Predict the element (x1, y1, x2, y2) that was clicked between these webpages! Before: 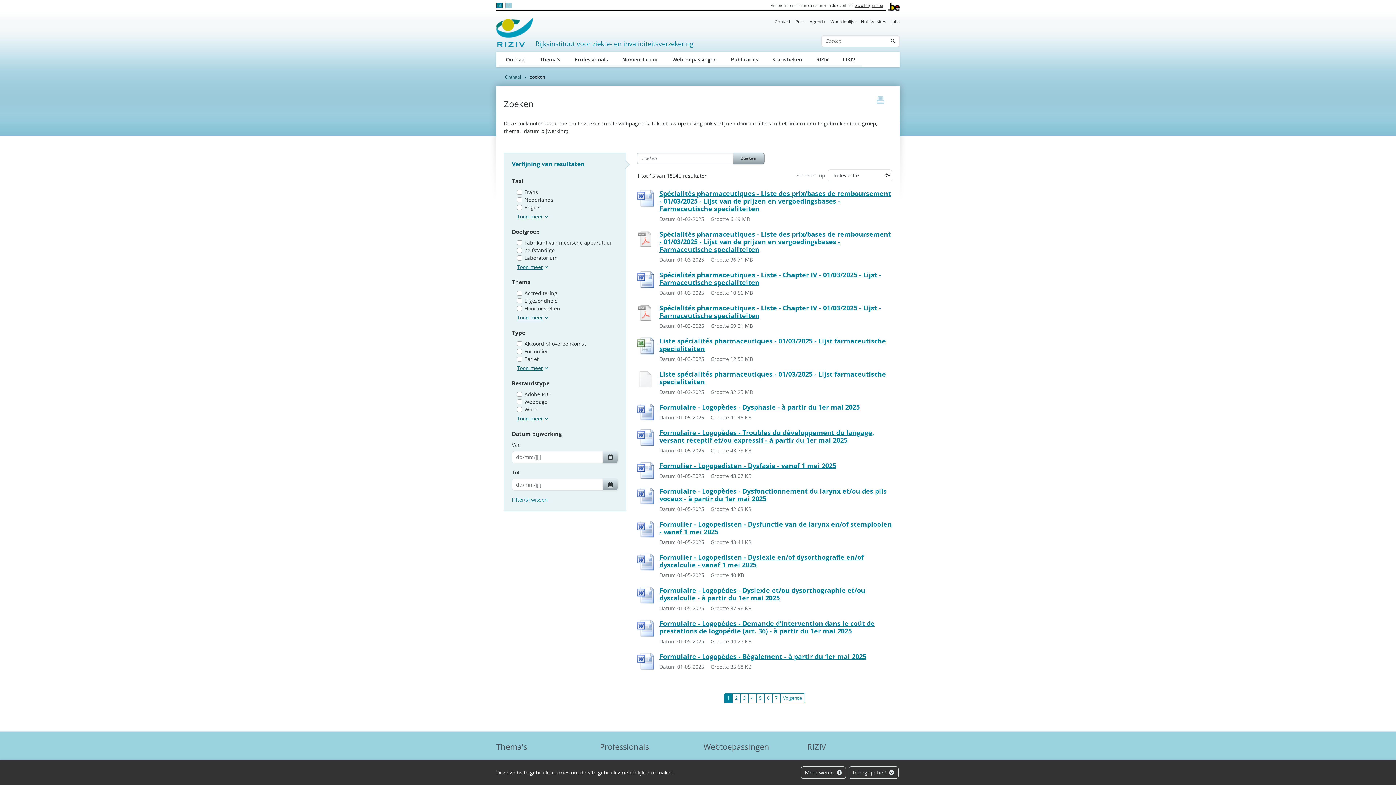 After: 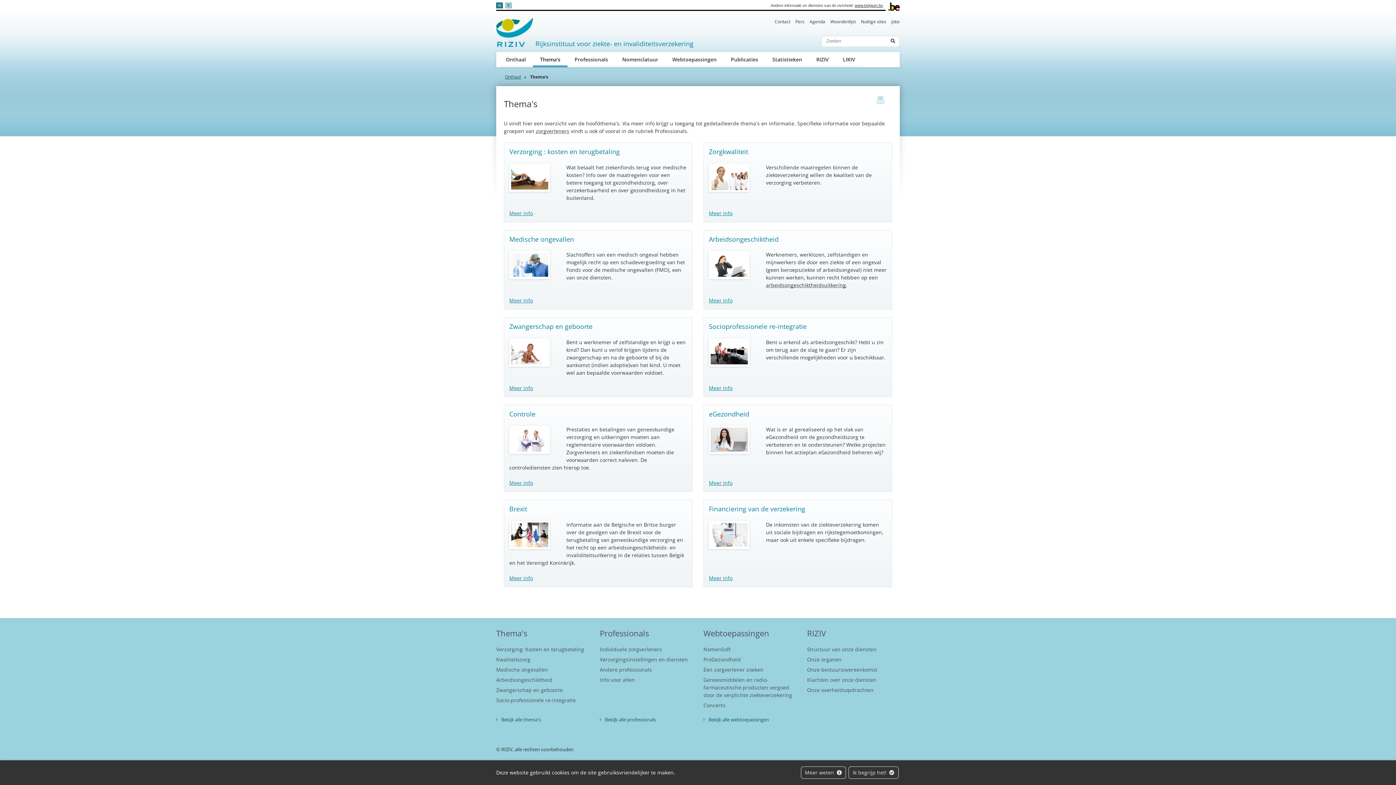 Action: bbox: (533, 51, 567, 67) label: Thema's